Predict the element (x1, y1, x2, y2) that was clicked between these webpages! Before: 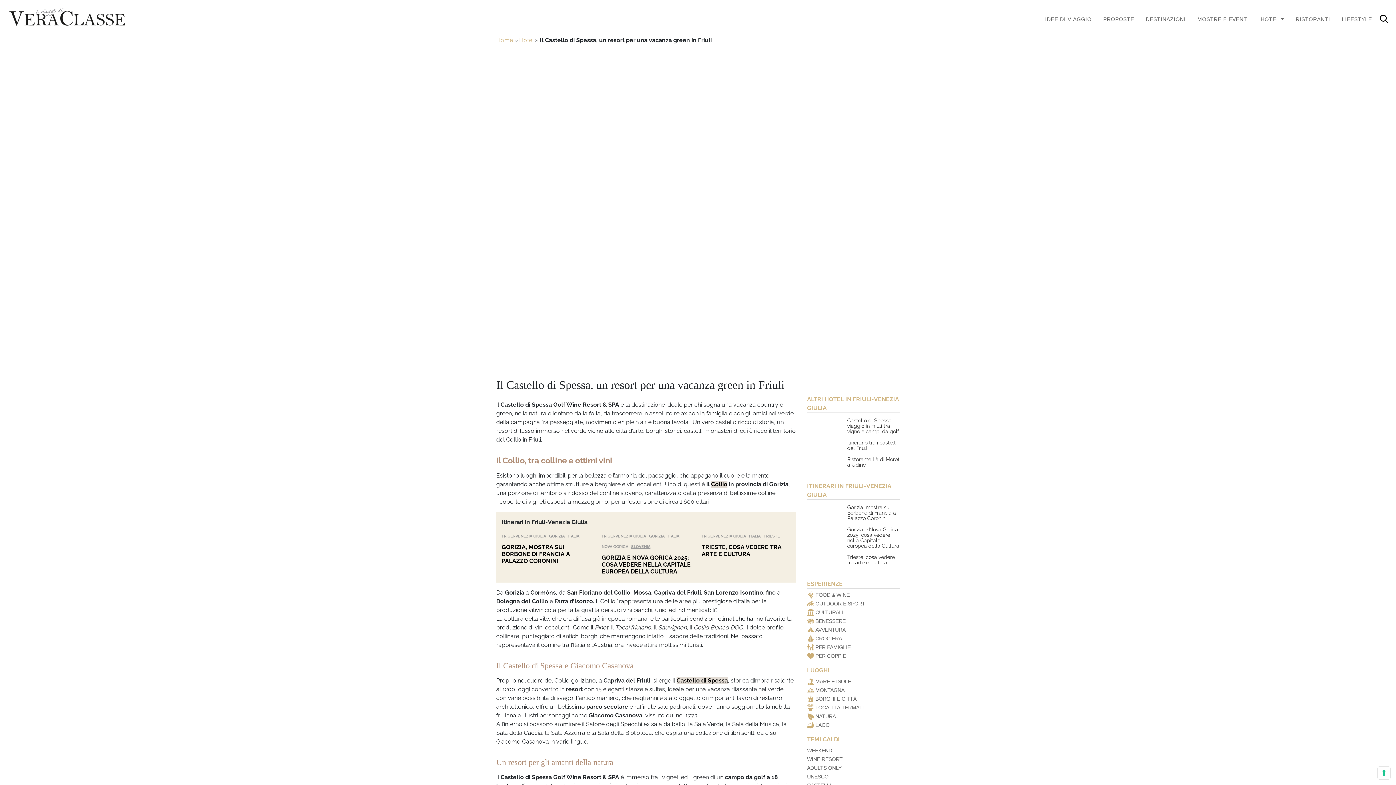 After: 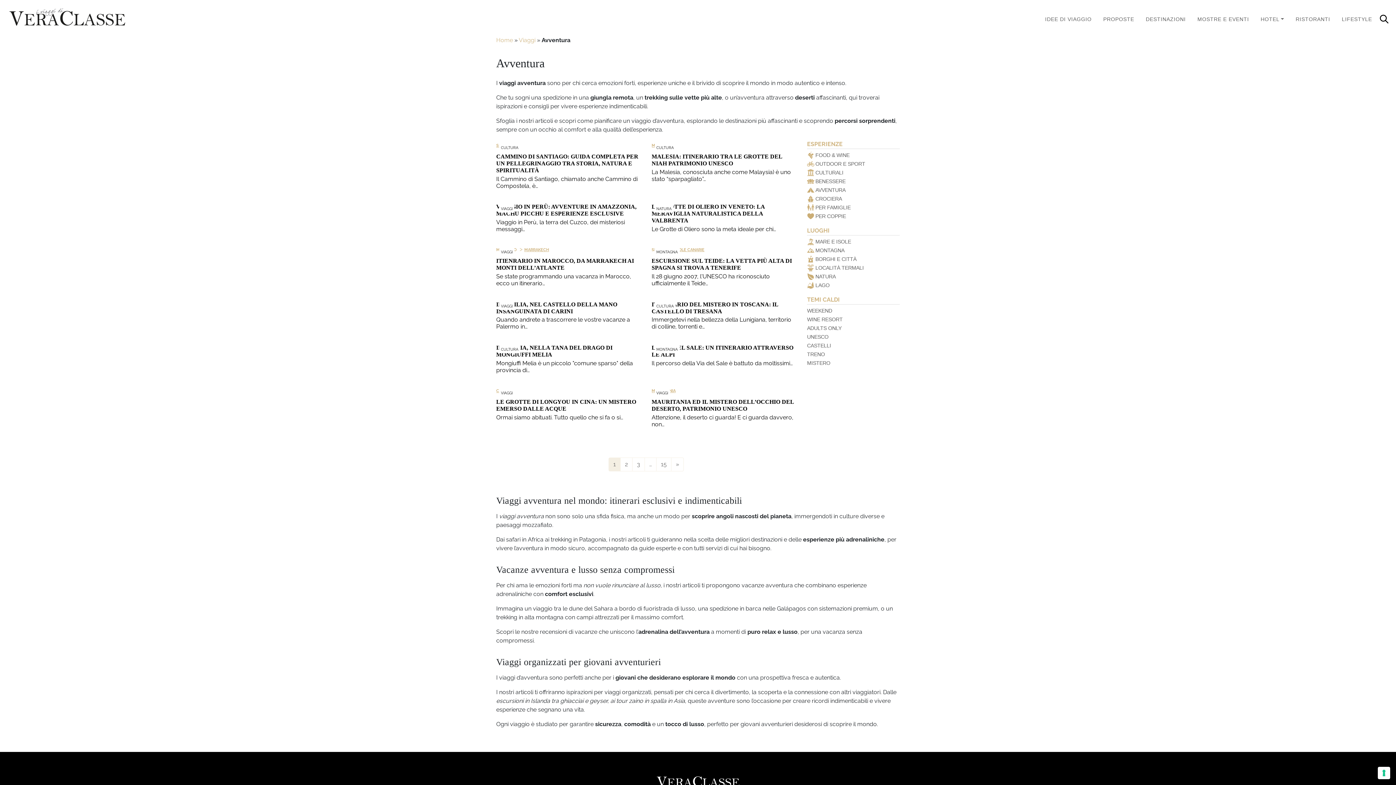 Action: label: AVVENTURA bbox: (815, 627, 845, 633)